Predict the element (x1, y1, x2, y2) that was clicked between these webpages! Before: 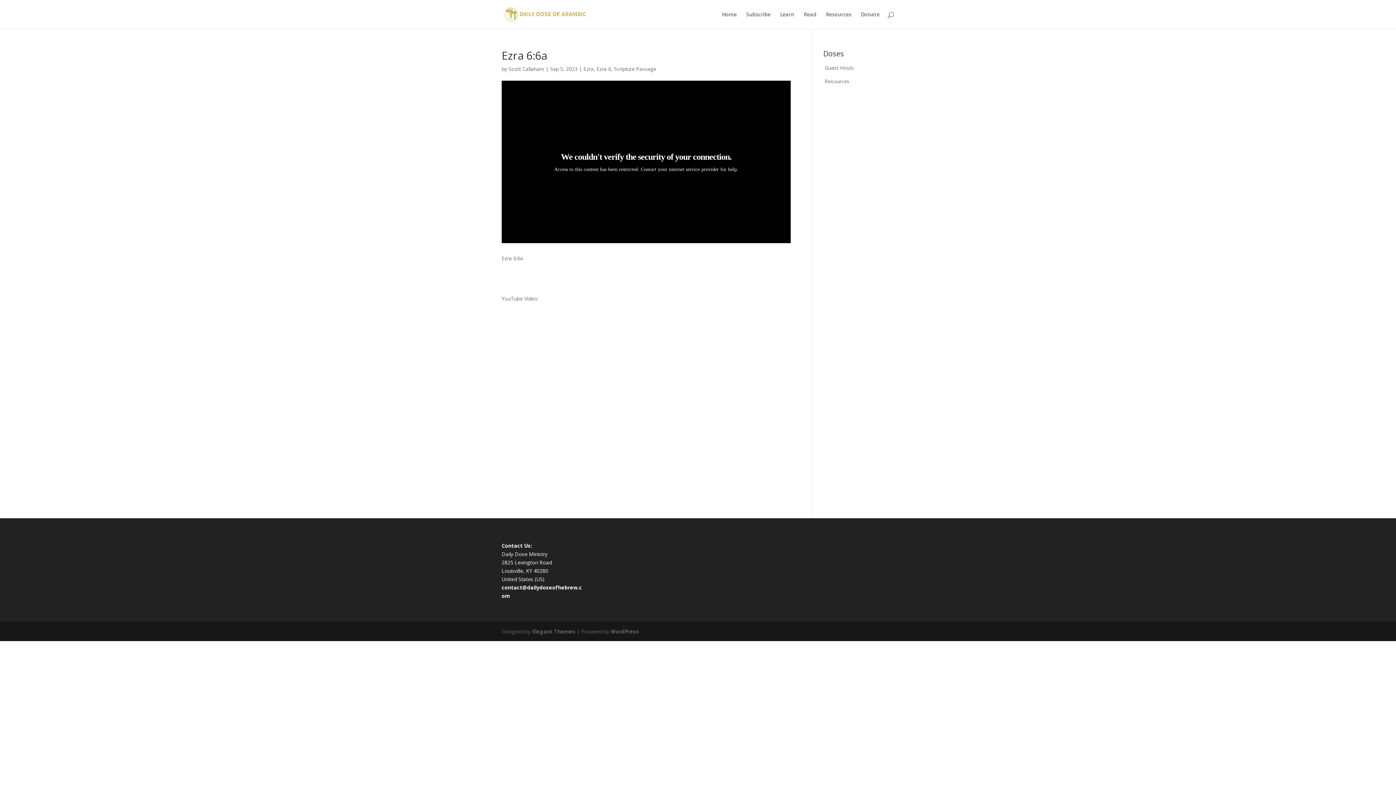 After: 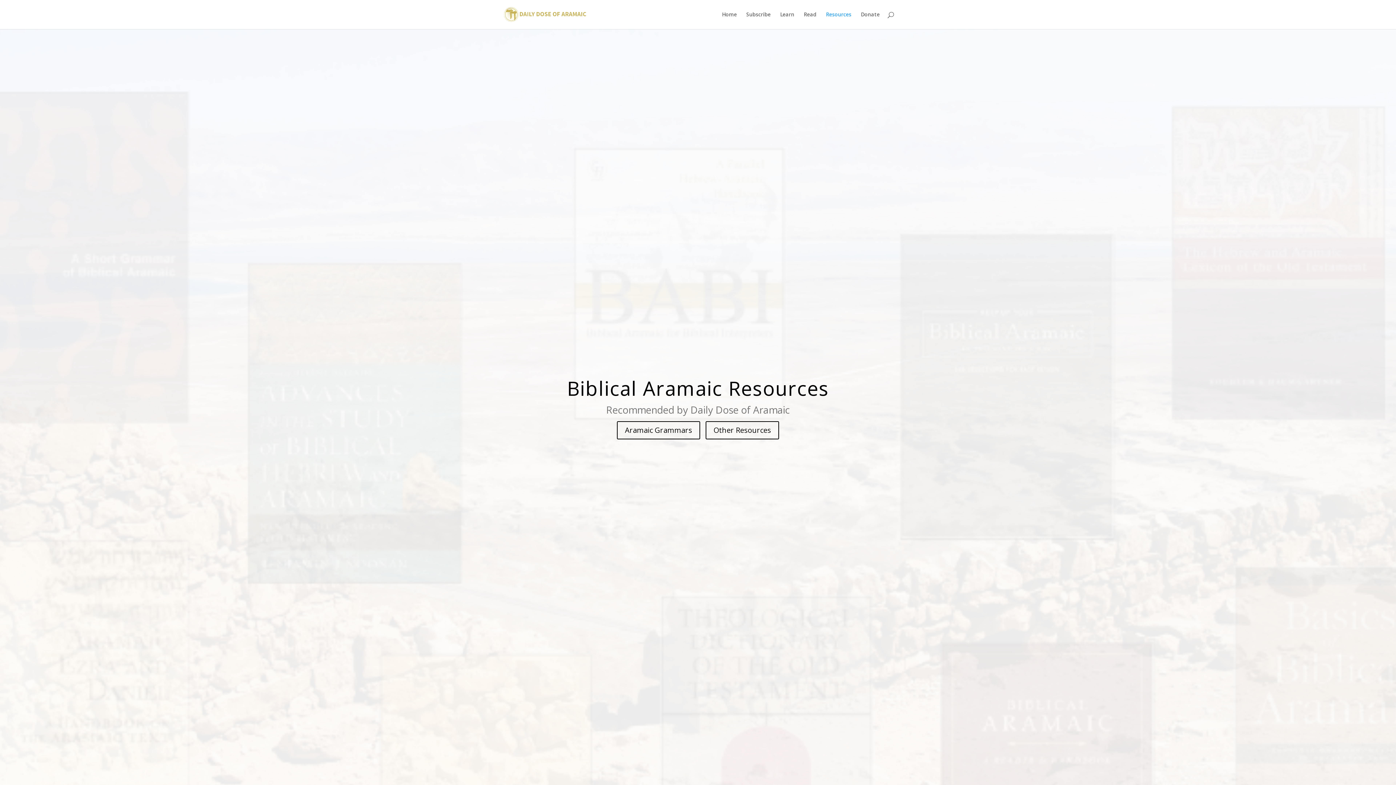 Action: bbox: (824, 77, 849, 84) label: Resources